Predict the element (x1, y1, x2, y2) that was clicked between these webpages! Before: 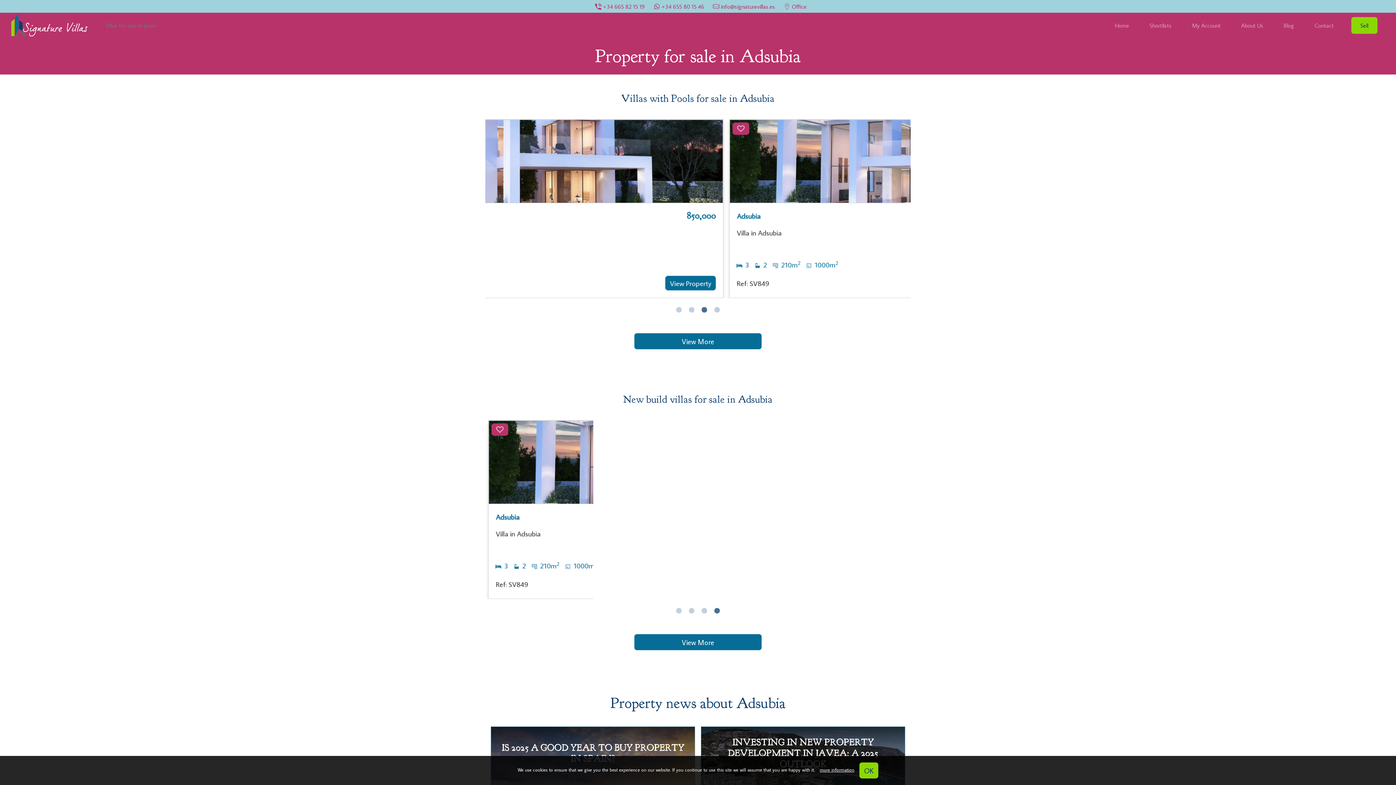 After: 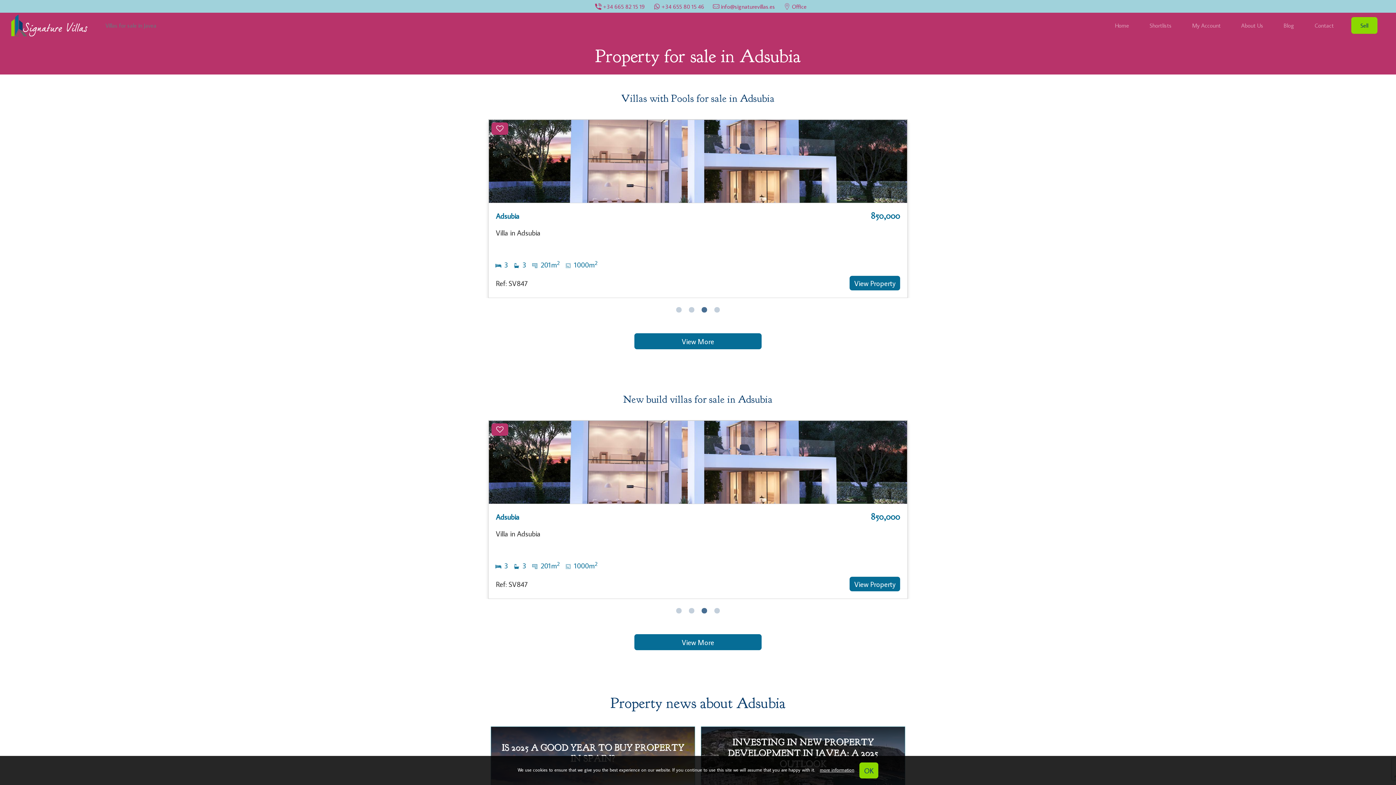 Action: bbox: (700, 606, 709, 615) label: 3 of 4